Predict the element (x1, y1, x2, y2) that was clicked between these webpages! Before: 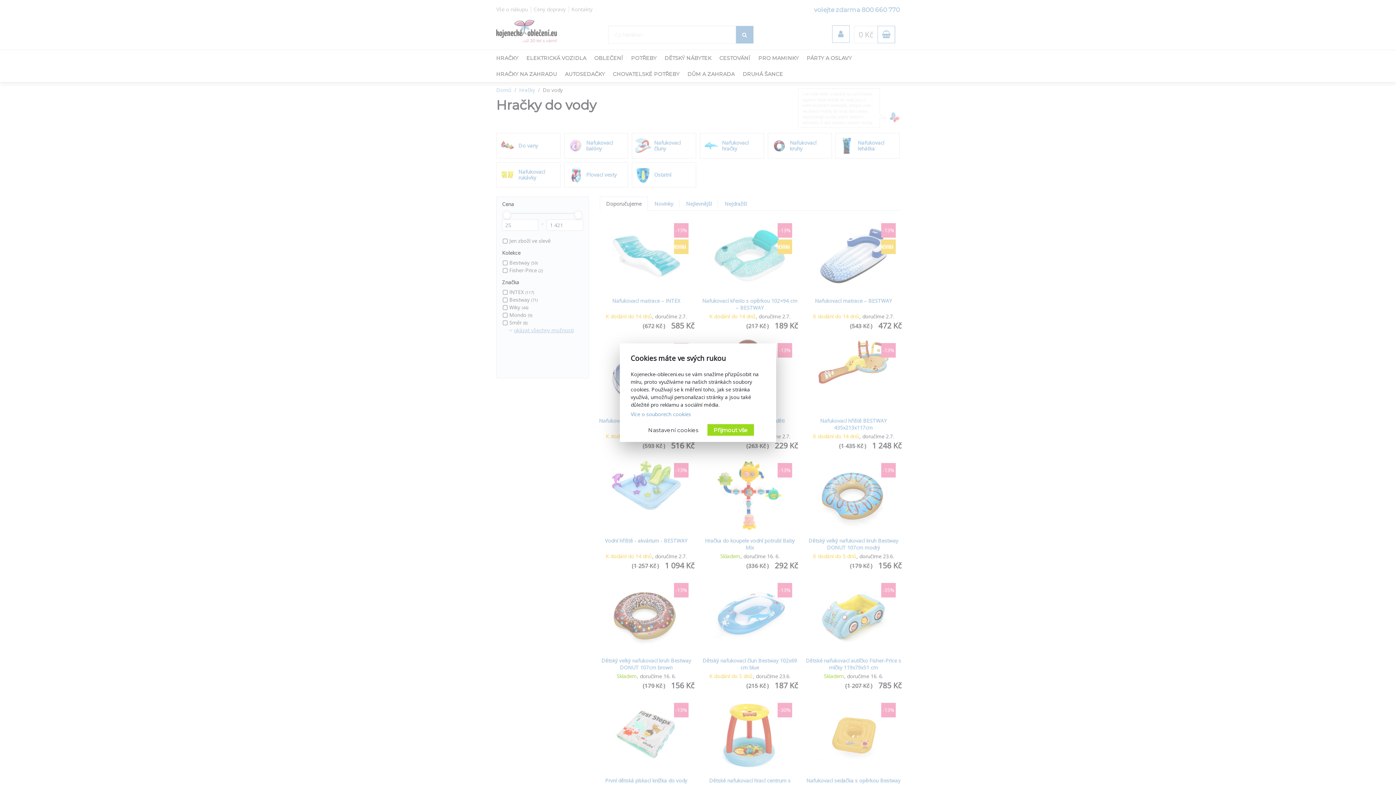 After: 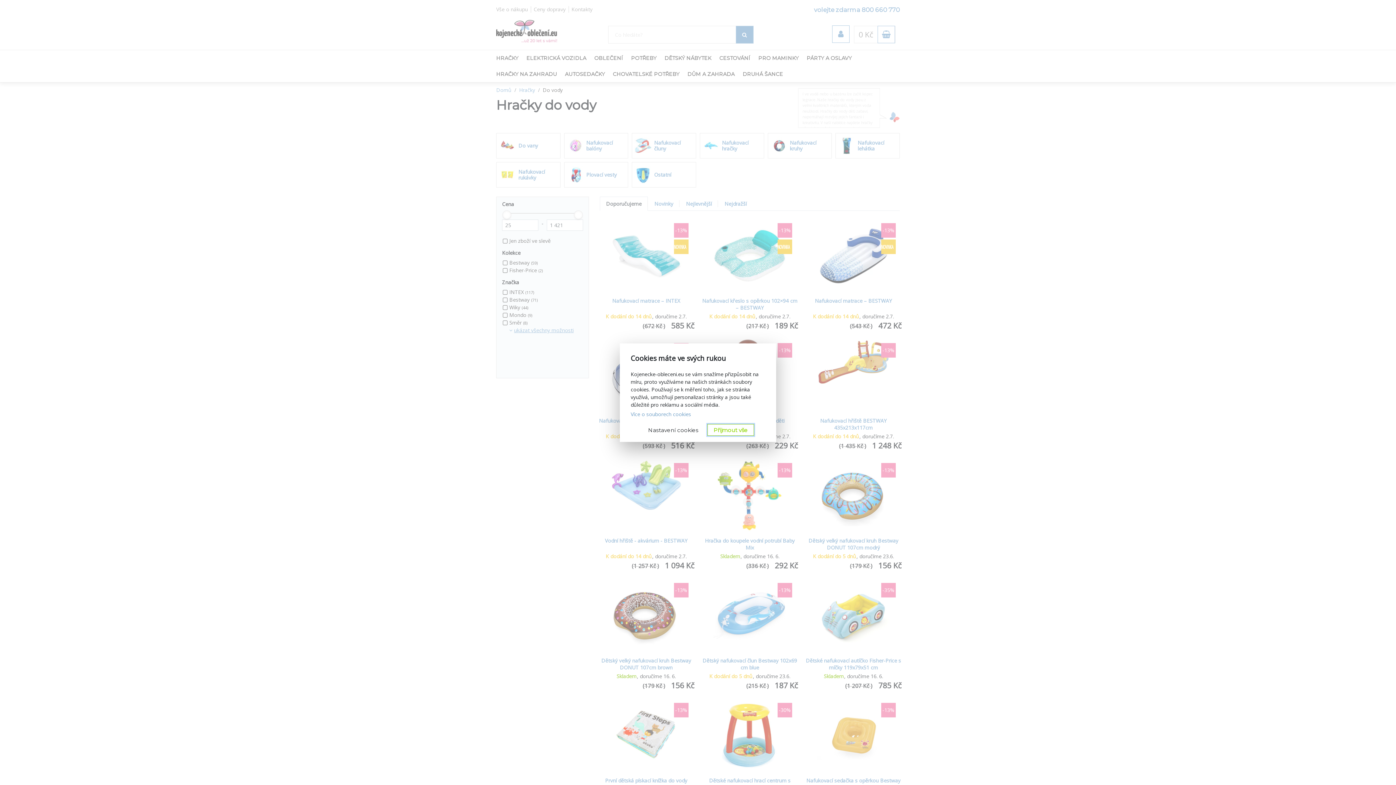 Action: bbox: (707, 424, 754, 435) label: Přijmout vše